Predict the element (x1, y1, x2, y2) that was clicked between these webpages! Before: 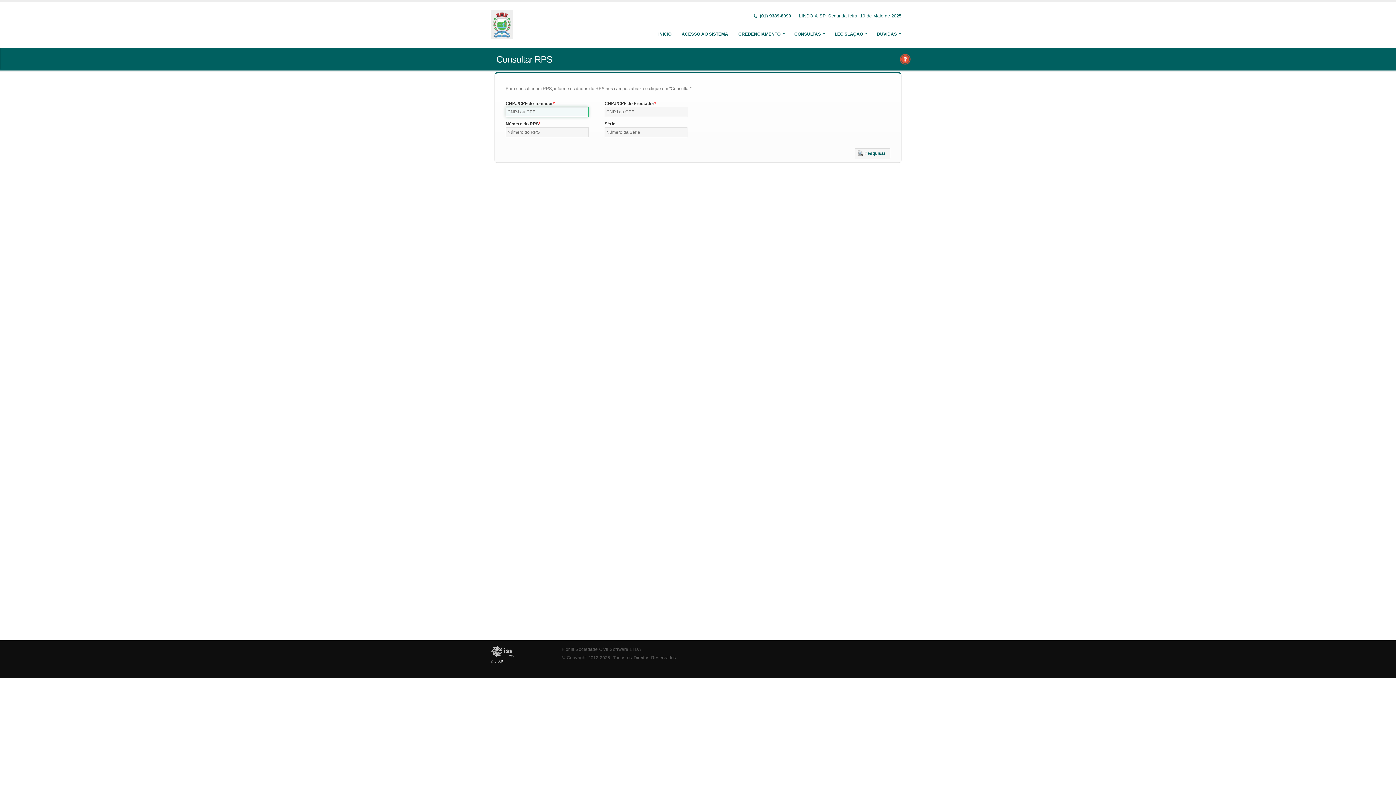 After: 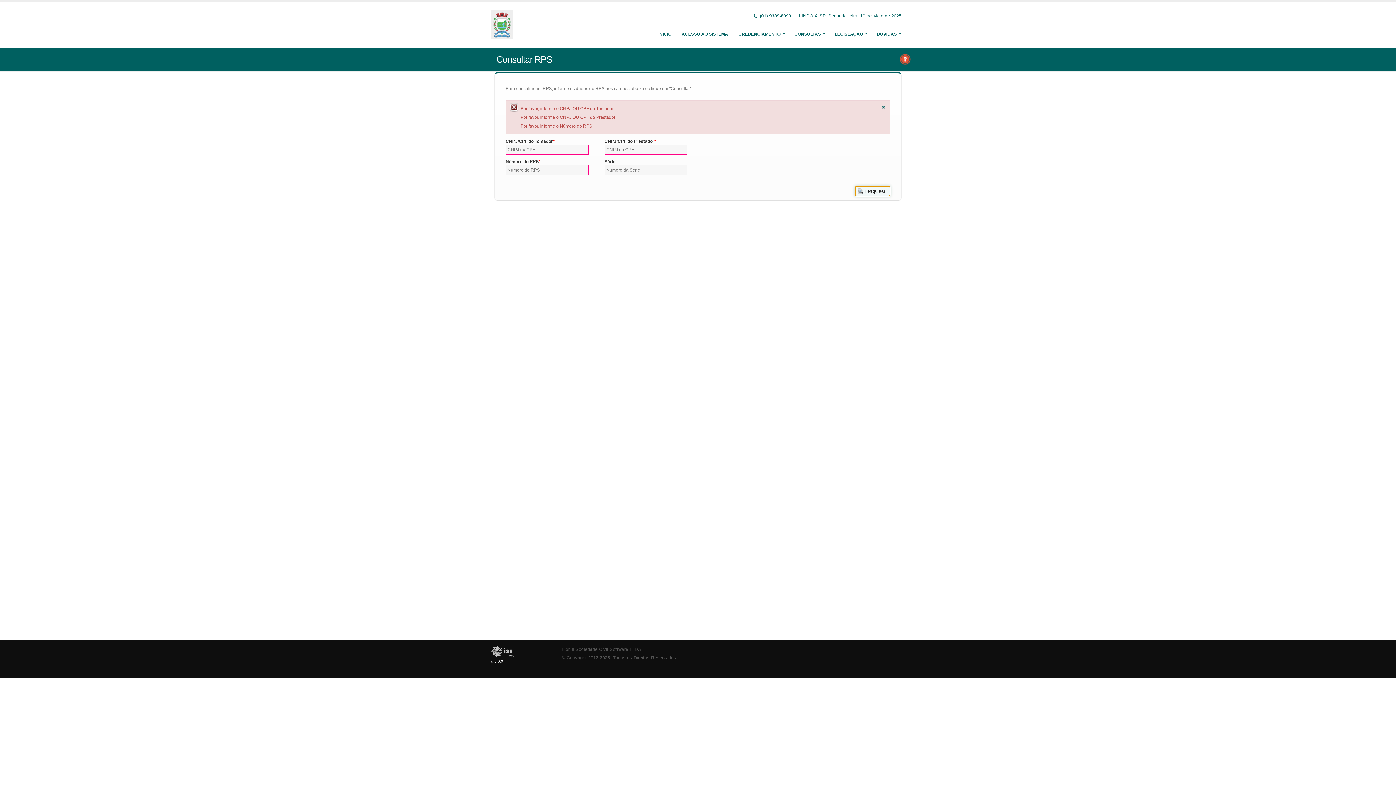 Action: label: Pesquisar bbox: (855, 148, 890, 158)